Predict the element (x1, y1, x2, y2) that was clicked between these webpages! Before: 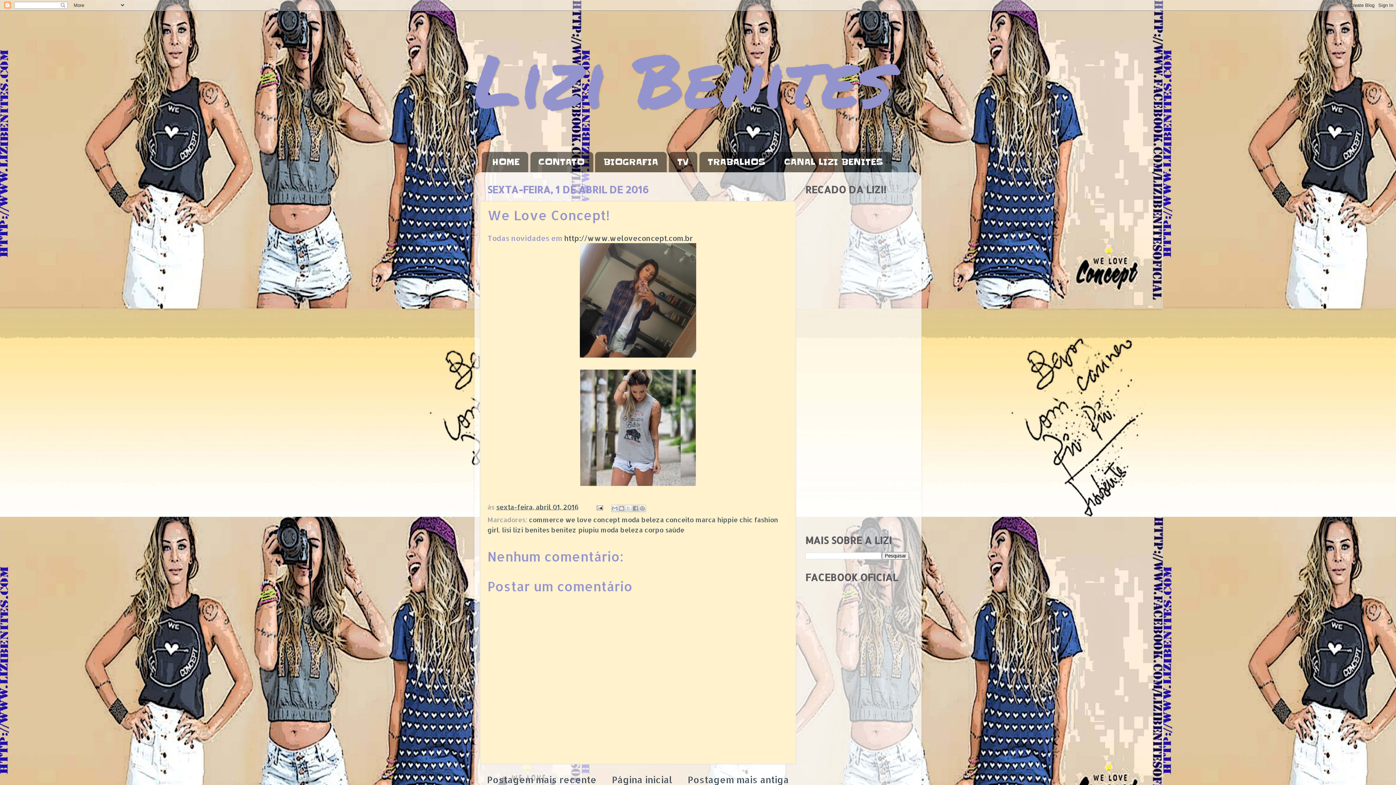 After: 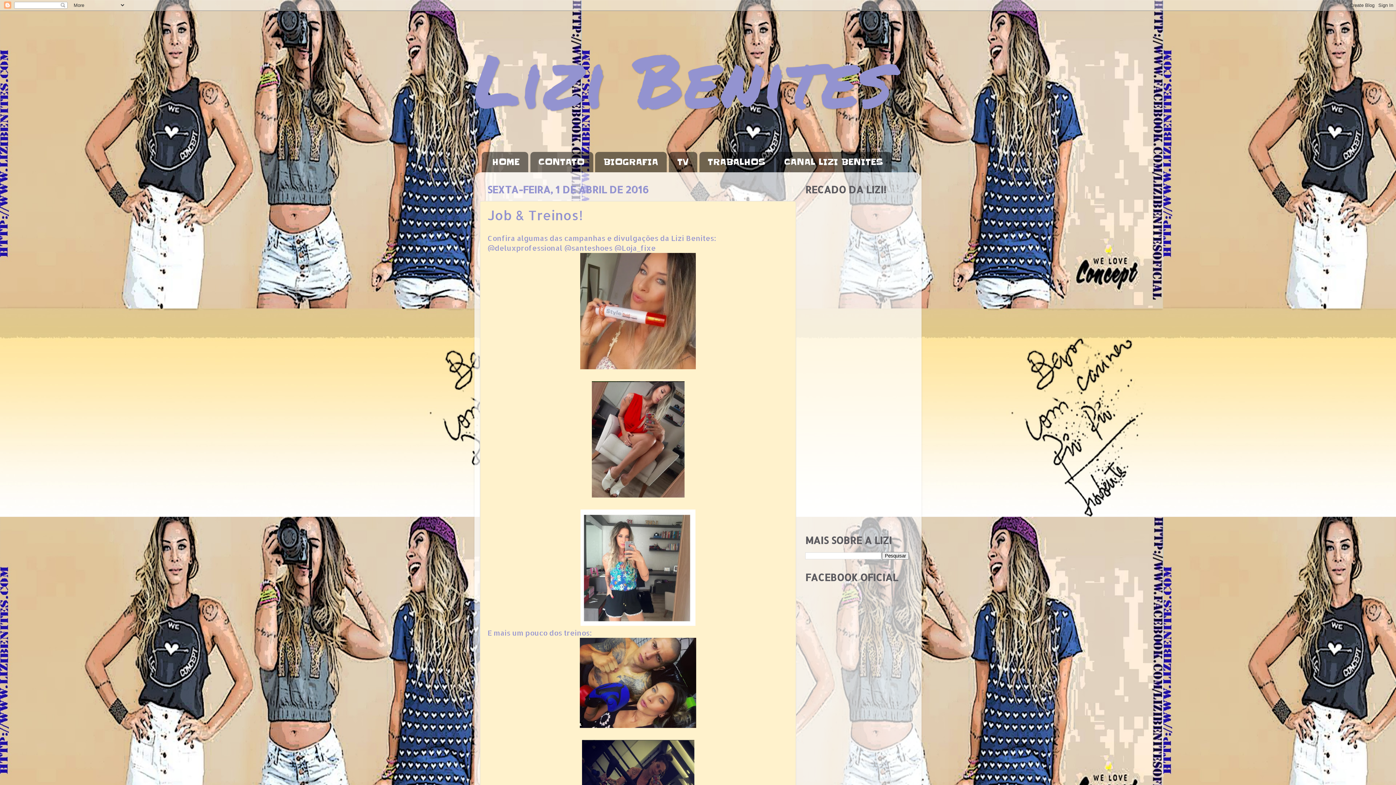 Action: bbox: (688, 774, 789, 785) label: Postagem mais antiga